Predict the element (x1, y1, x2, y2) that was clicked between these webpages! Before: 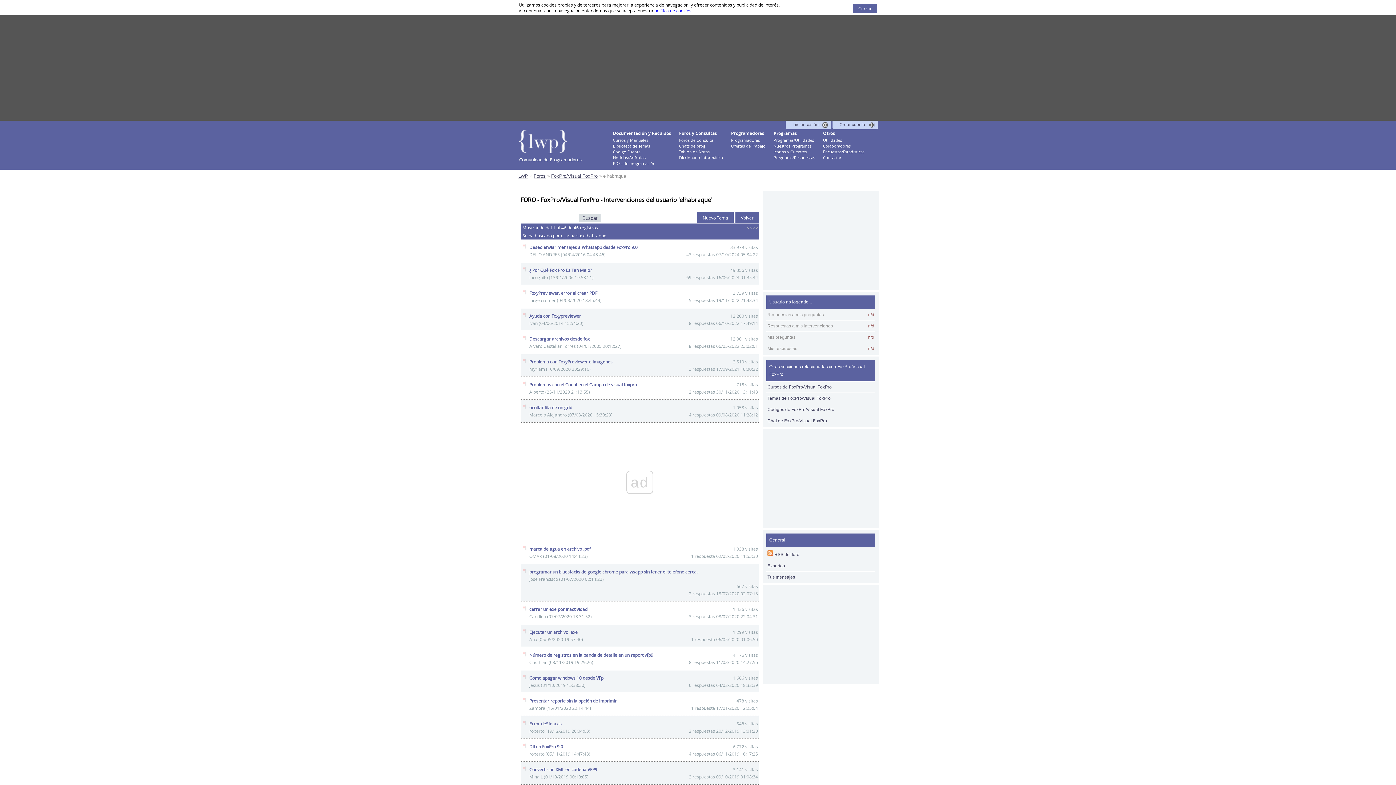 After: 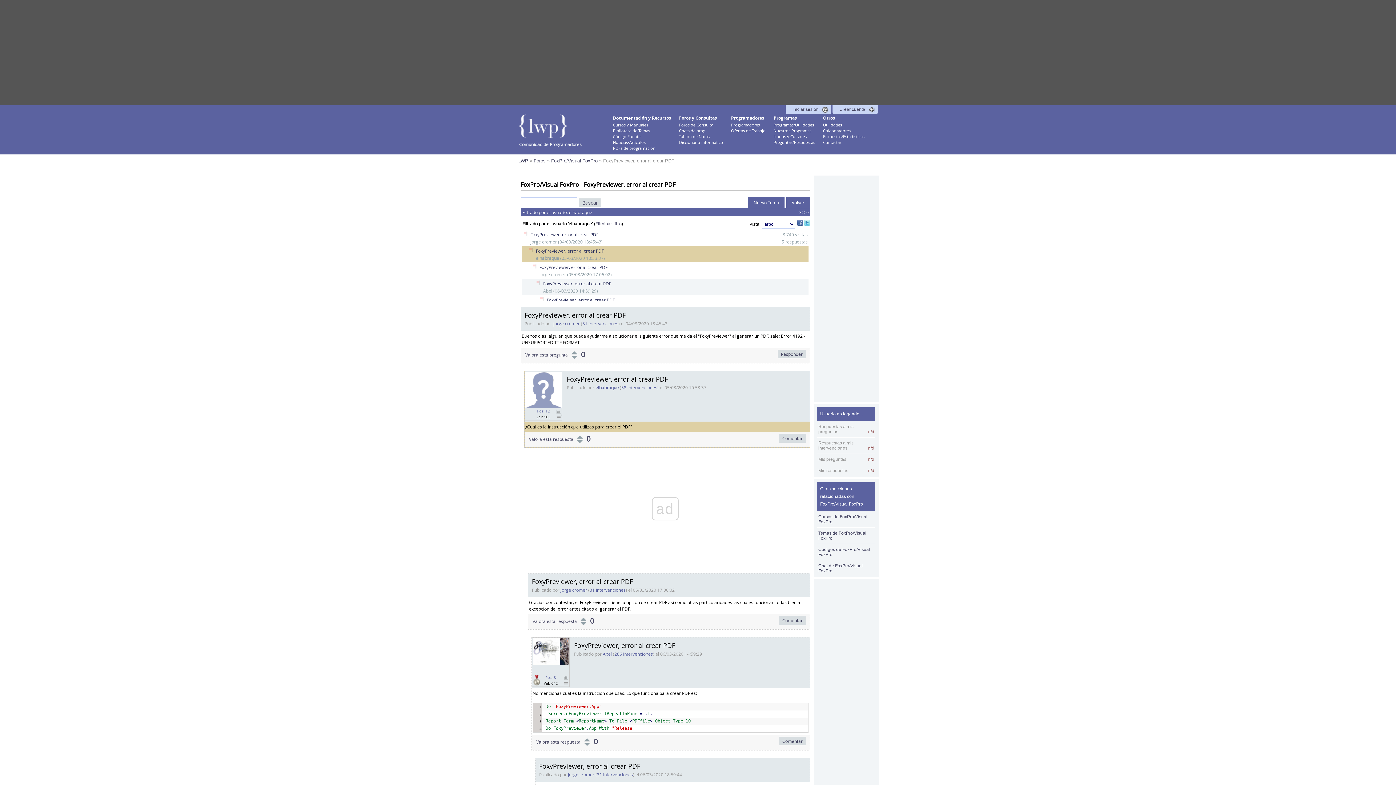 Action: bbox: (521, 285, 758, 307) label: FoxyPreviewer, error al crear PDF

jorge cromer (04/03/2020 18:45:43)
3.739 visitas
5 respuestas 19/11/2022 21:43:34